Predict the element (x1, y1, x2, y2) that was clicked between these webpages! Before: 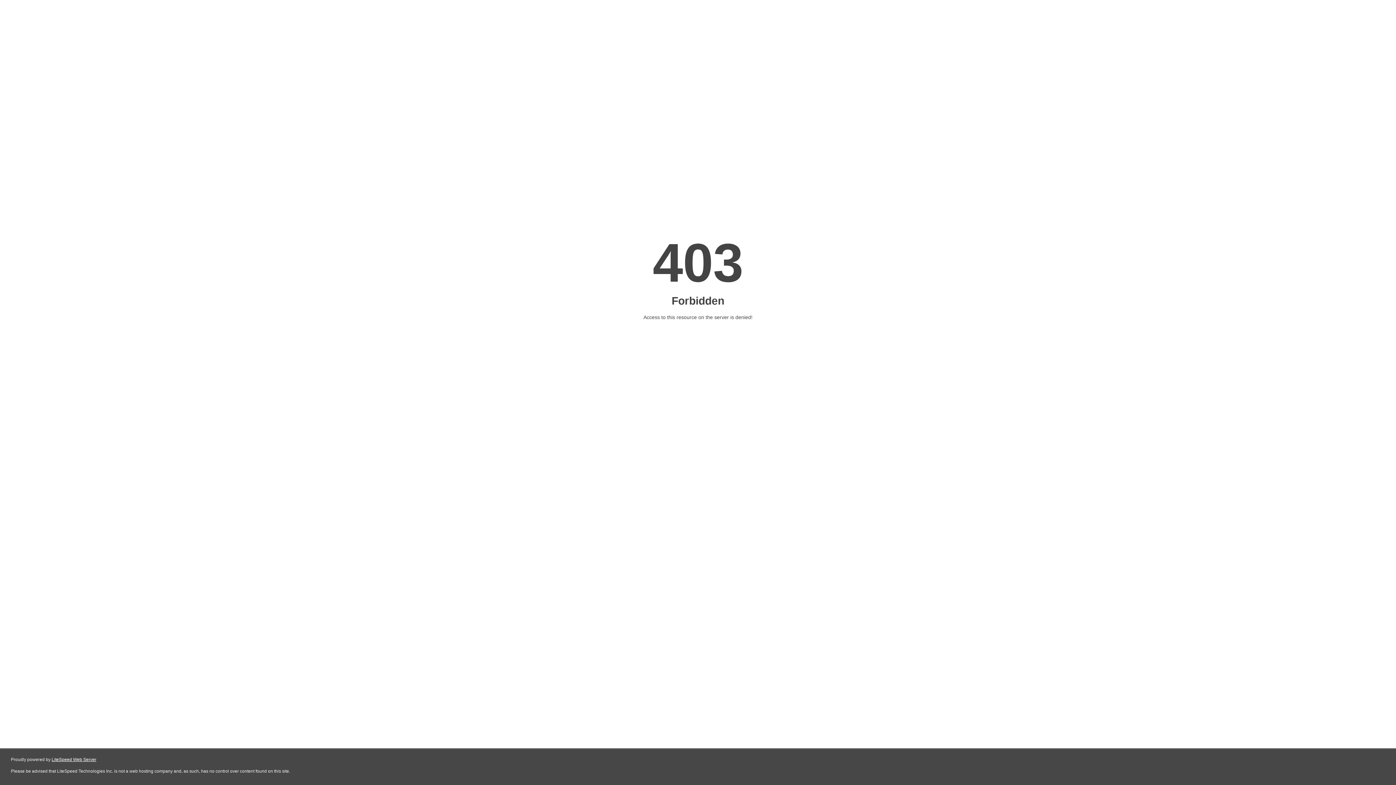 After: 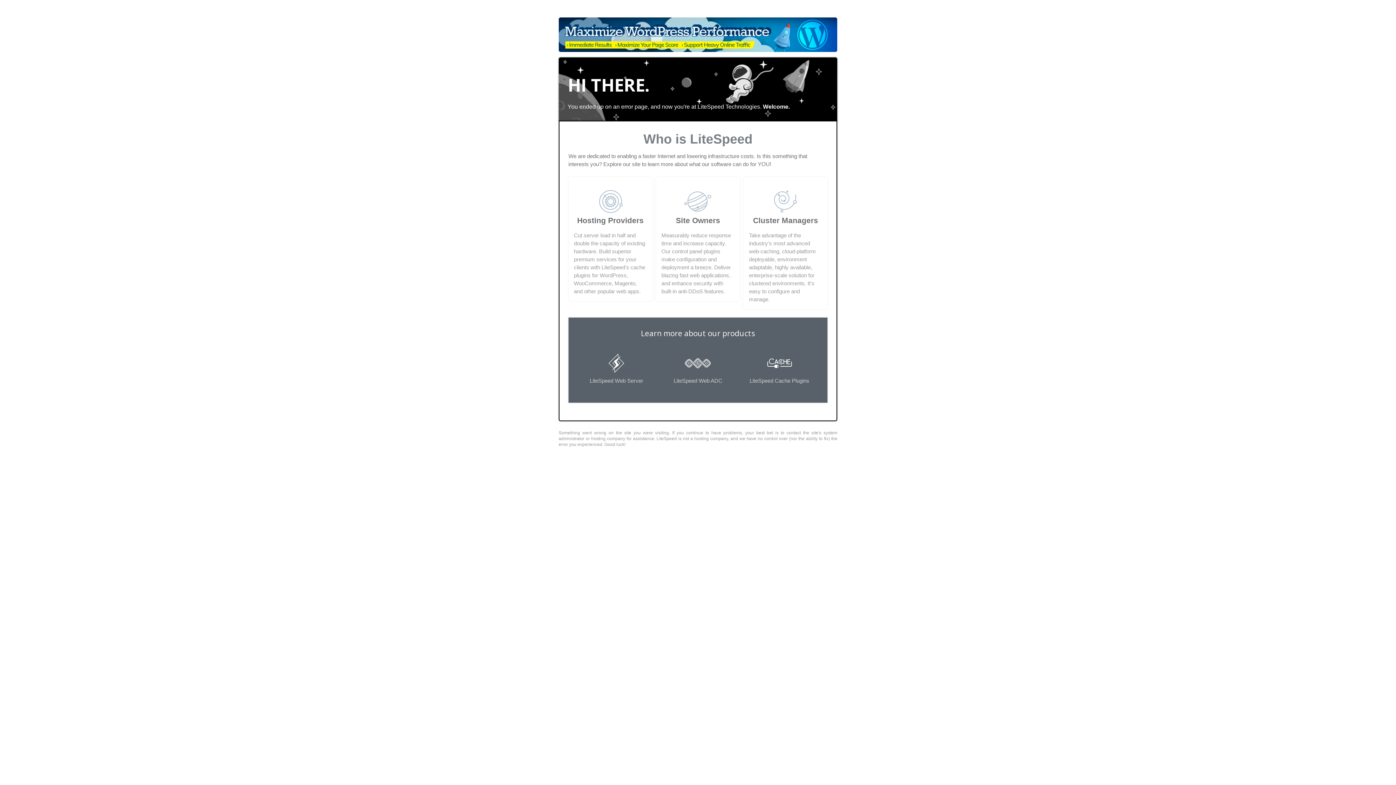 Action: bbox: (51, 757, 96, 762) label: LiteSpeed Web Server